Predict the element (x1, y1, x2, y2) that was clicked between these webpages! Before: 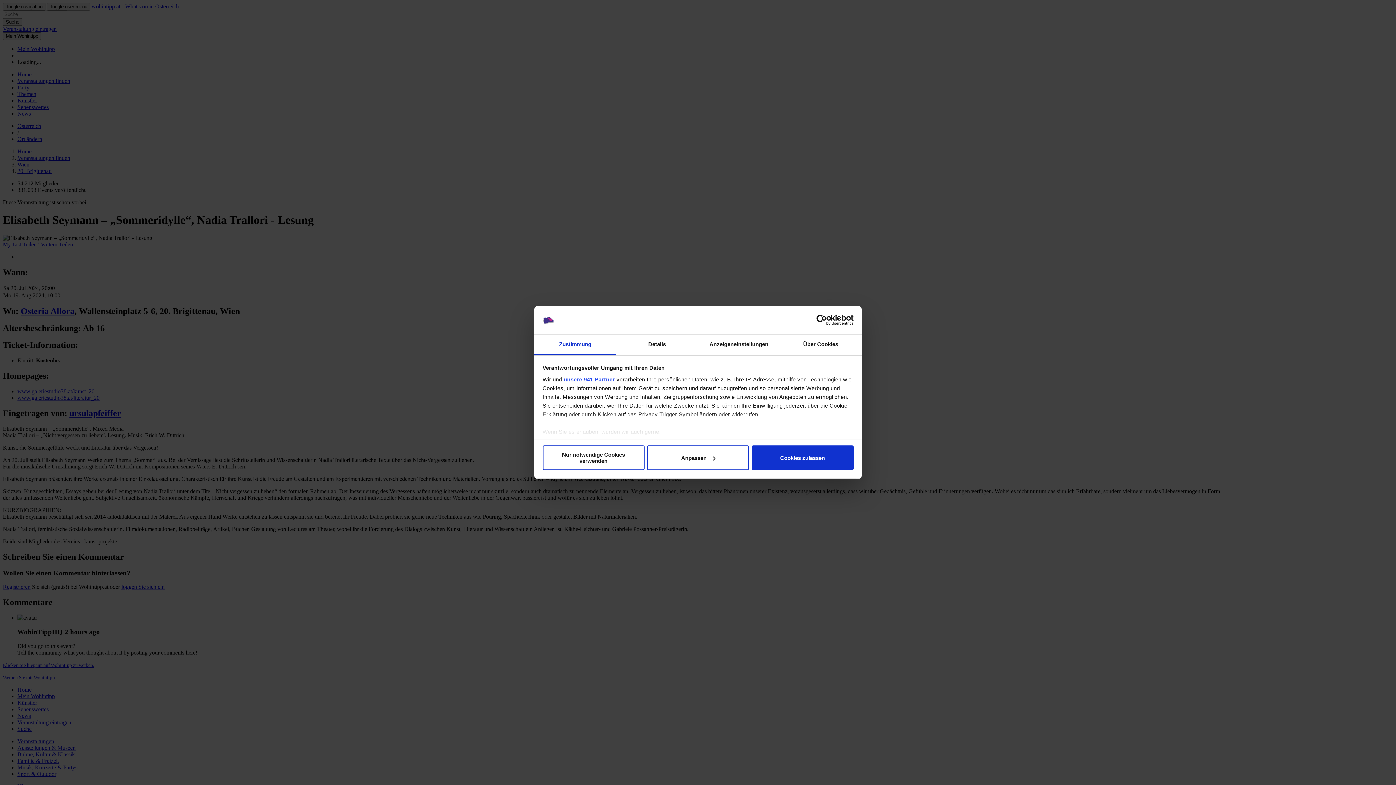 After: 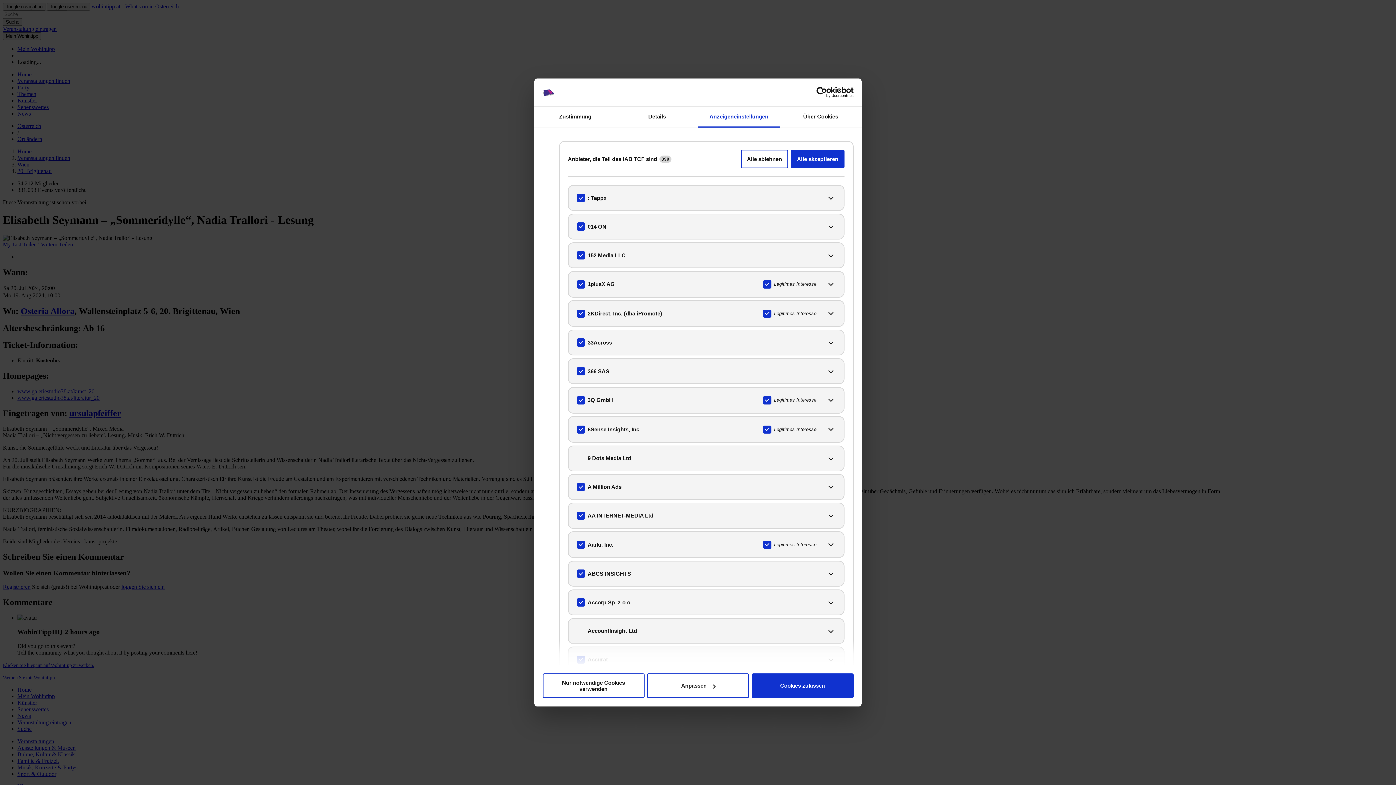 Action: bbox: (563, 376, 615, 382) label: unsere 941 Partner